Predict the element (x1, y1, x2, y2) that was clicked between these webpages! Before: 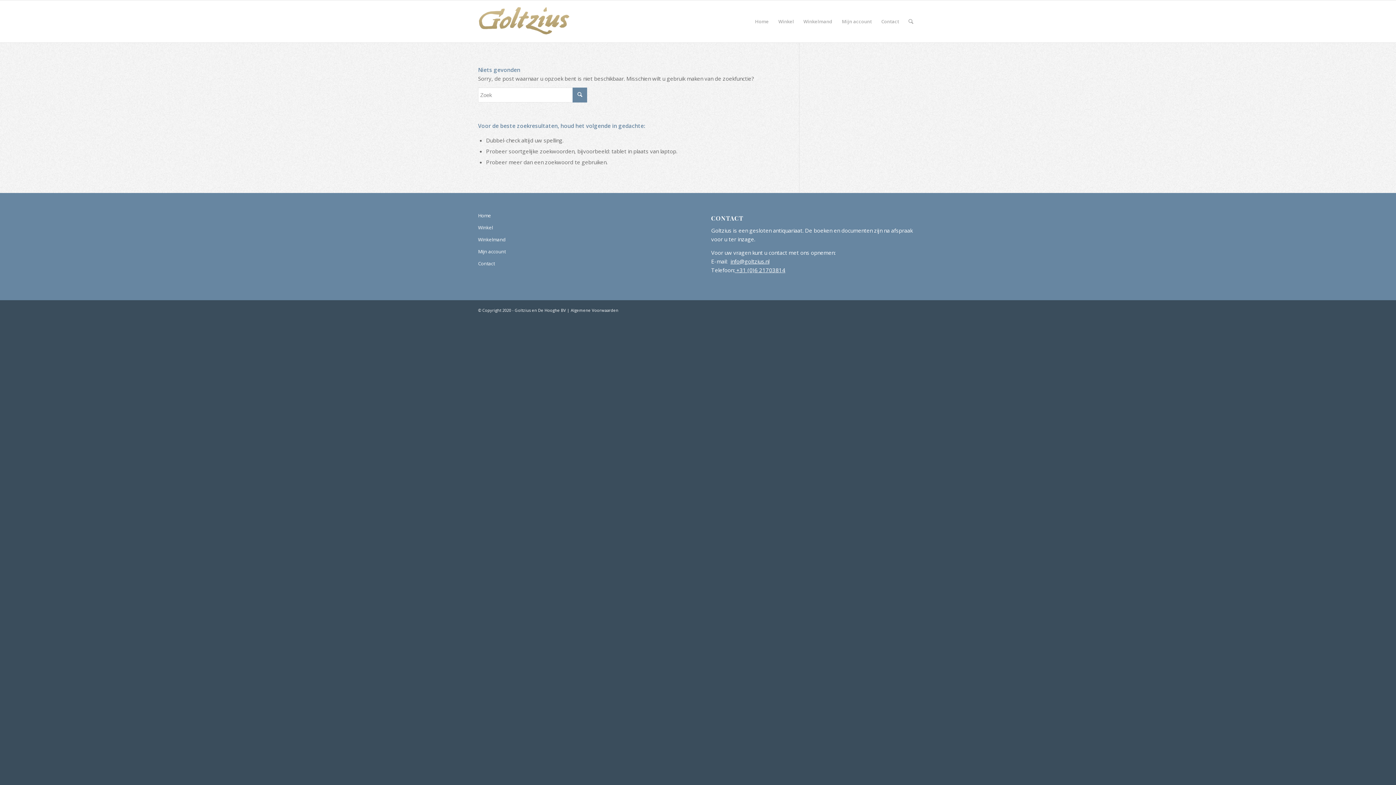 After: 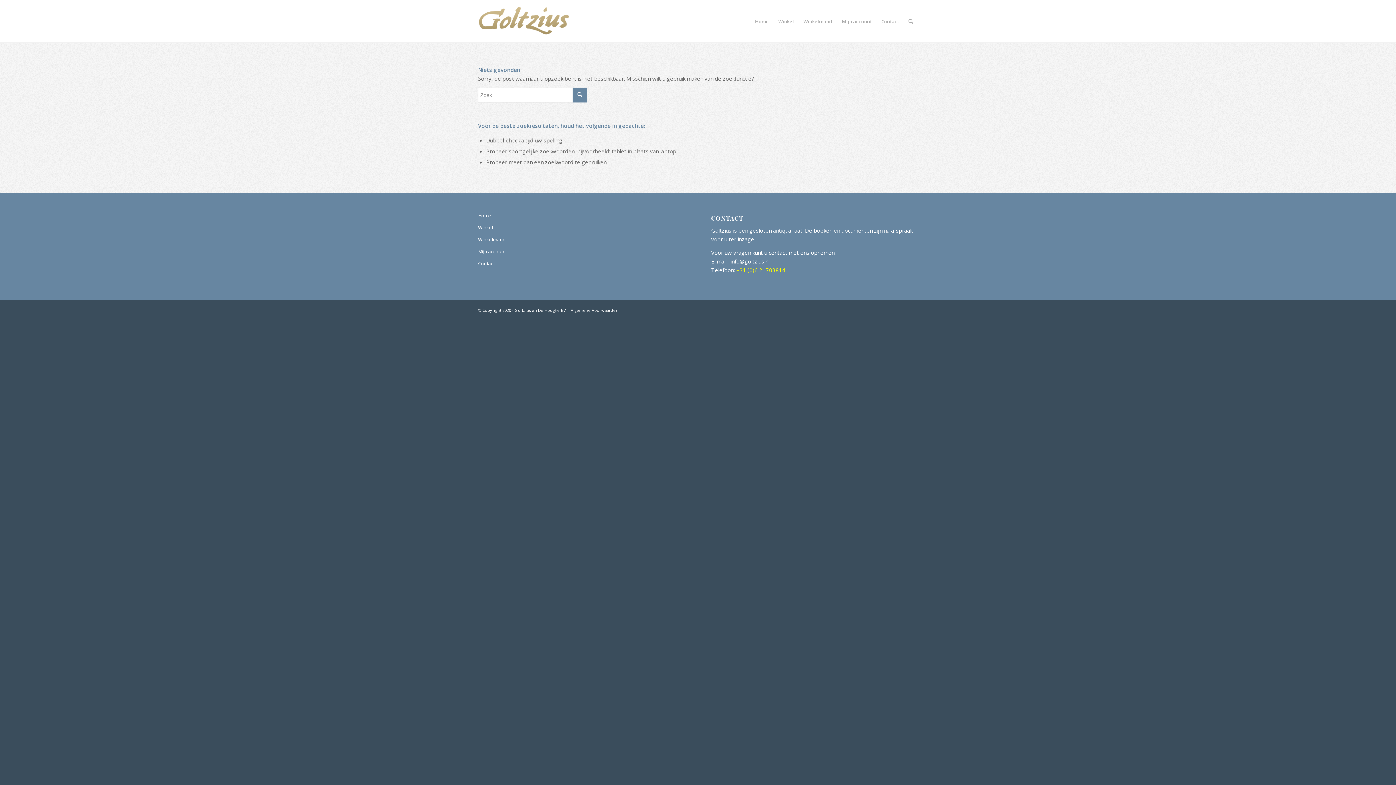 Action: label:  +31 (0)6 21703814 bbox: (735, 266, 785, 273)